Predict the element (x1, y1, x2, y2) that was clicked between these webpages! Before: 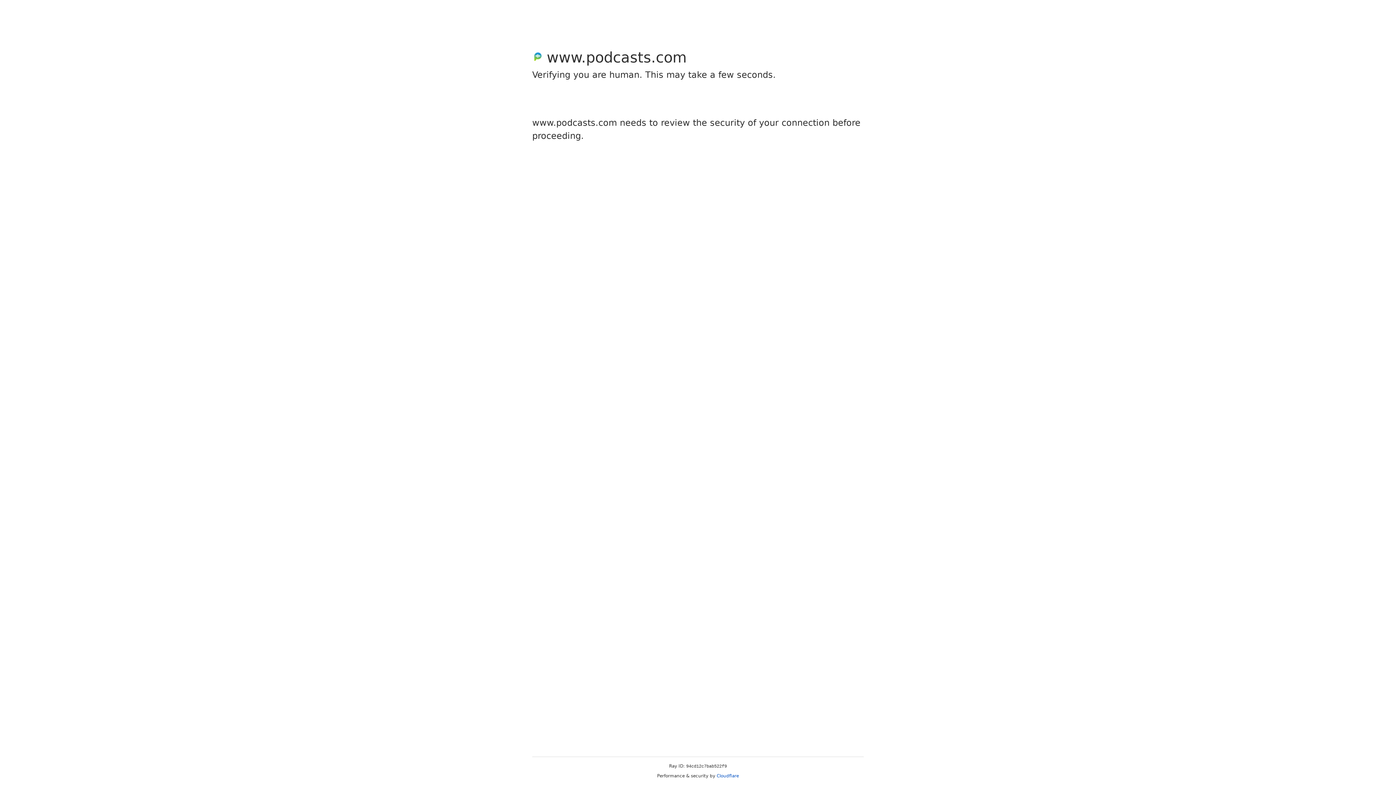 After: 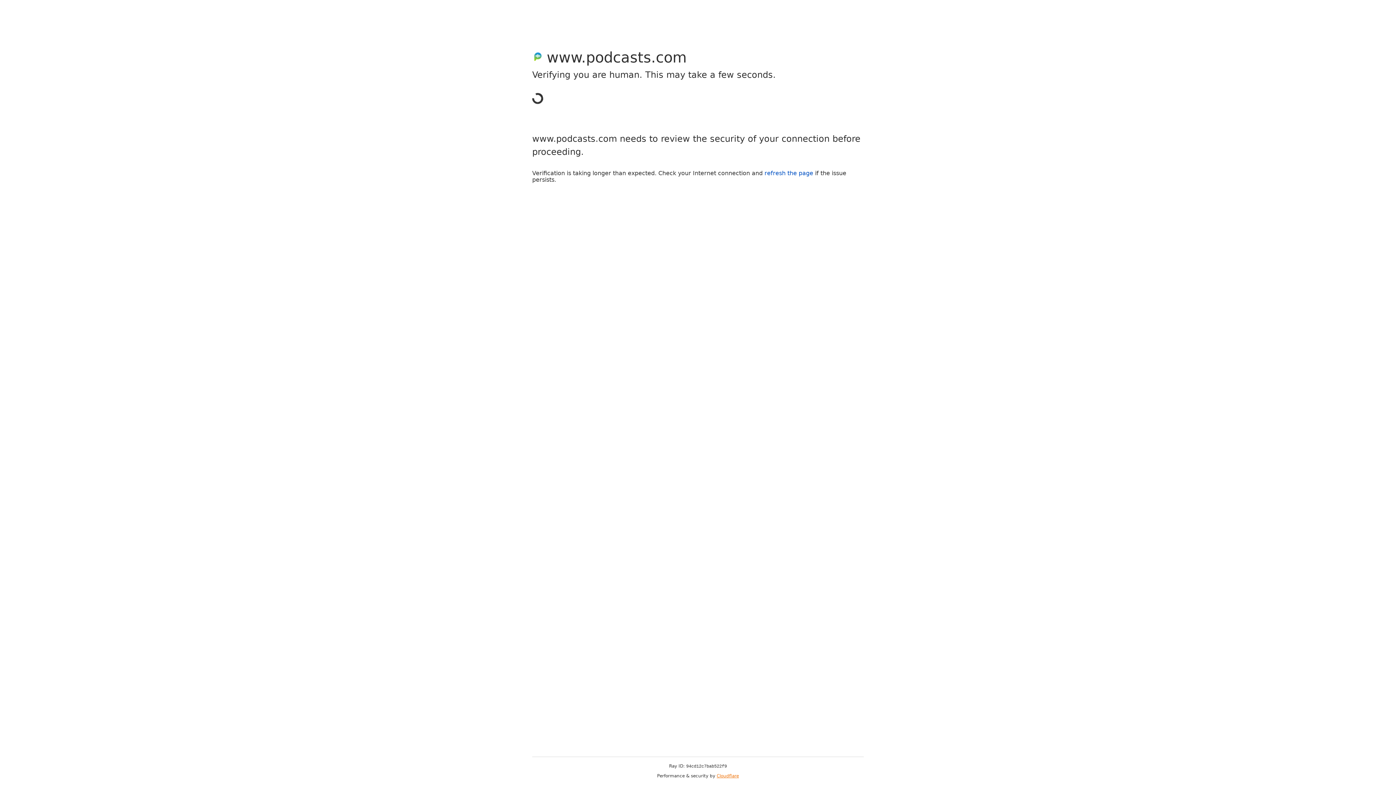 Action: bbox: (716, 773, 739, 778) label: Cloudflare